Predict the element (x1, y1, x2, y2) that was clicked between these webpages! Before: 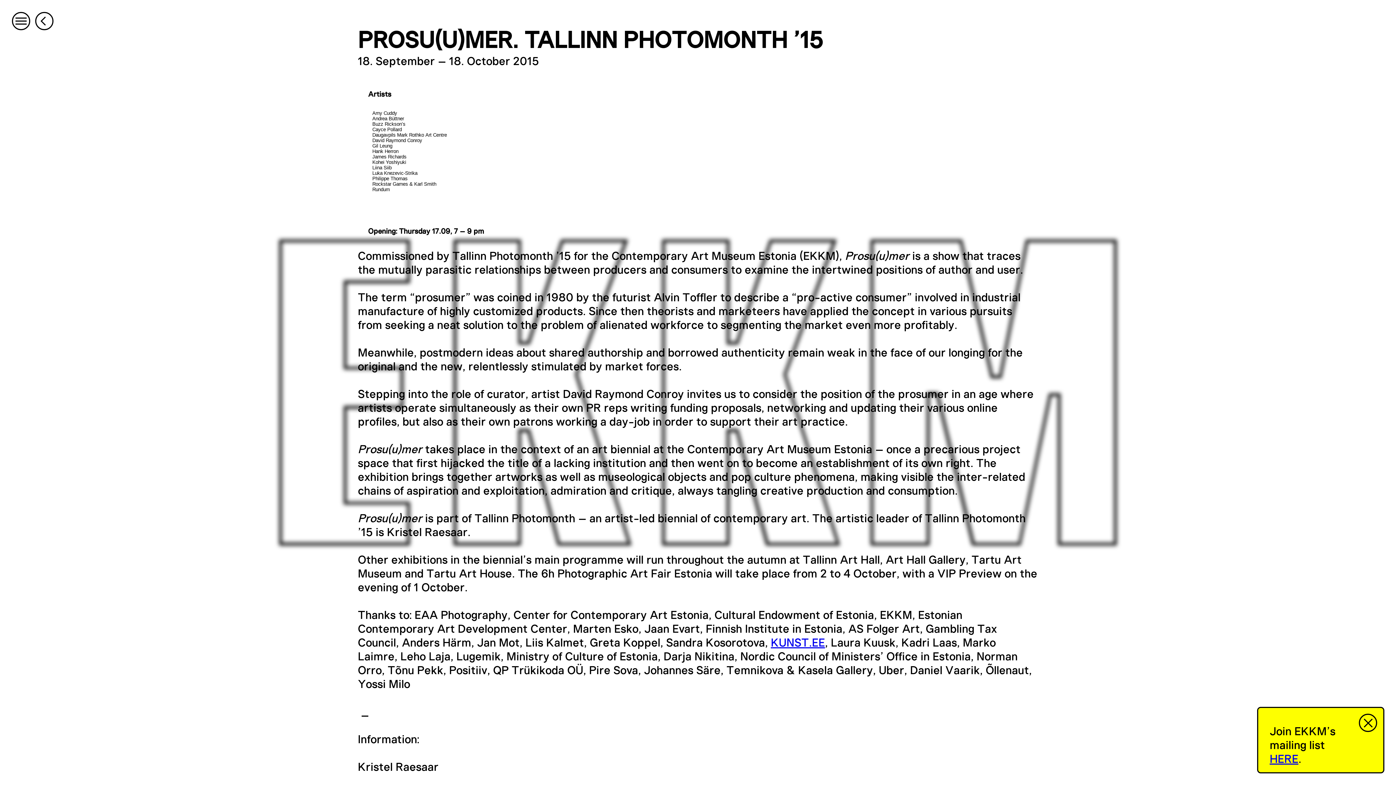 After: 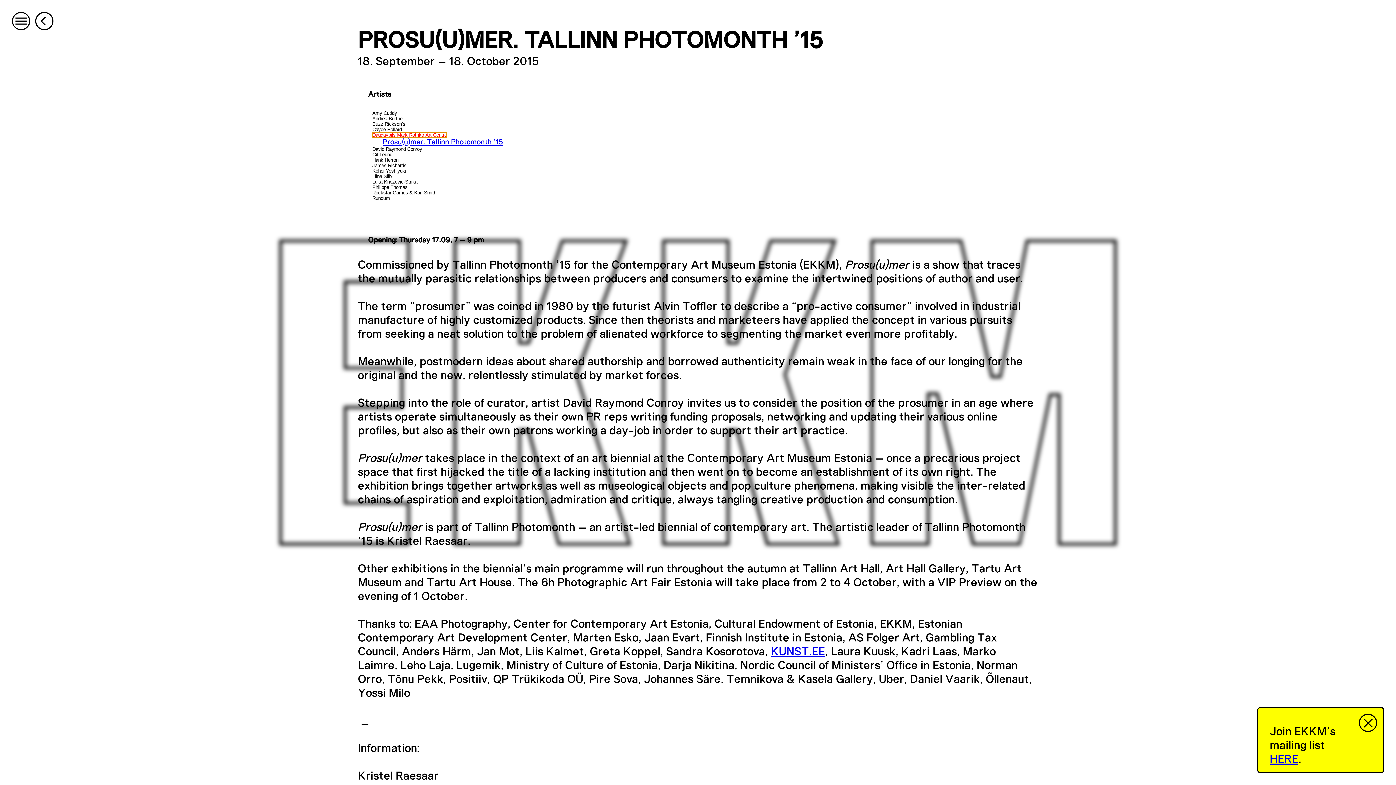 Action: bbox: (372, 132, 447, 137) label: Daugavpils Mark Rothko Art Centre